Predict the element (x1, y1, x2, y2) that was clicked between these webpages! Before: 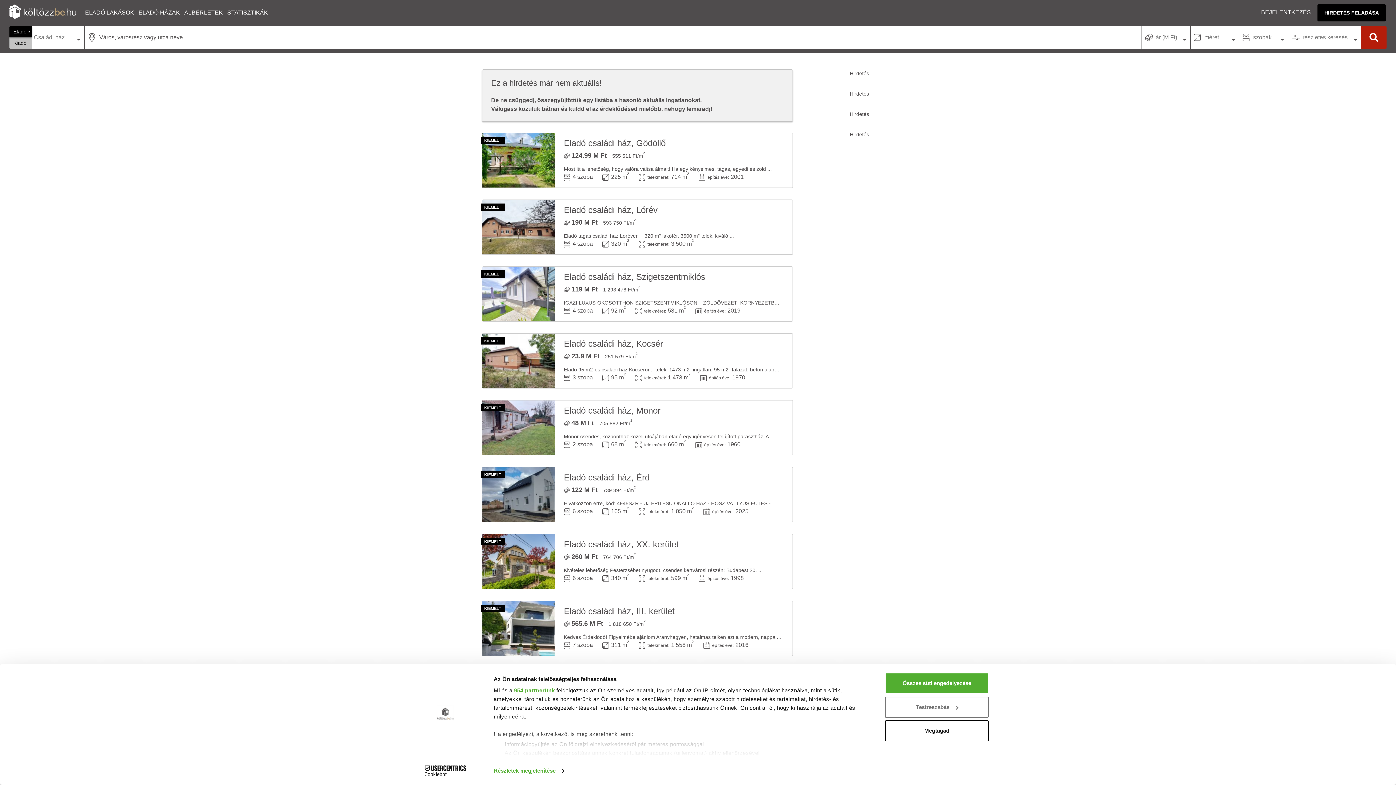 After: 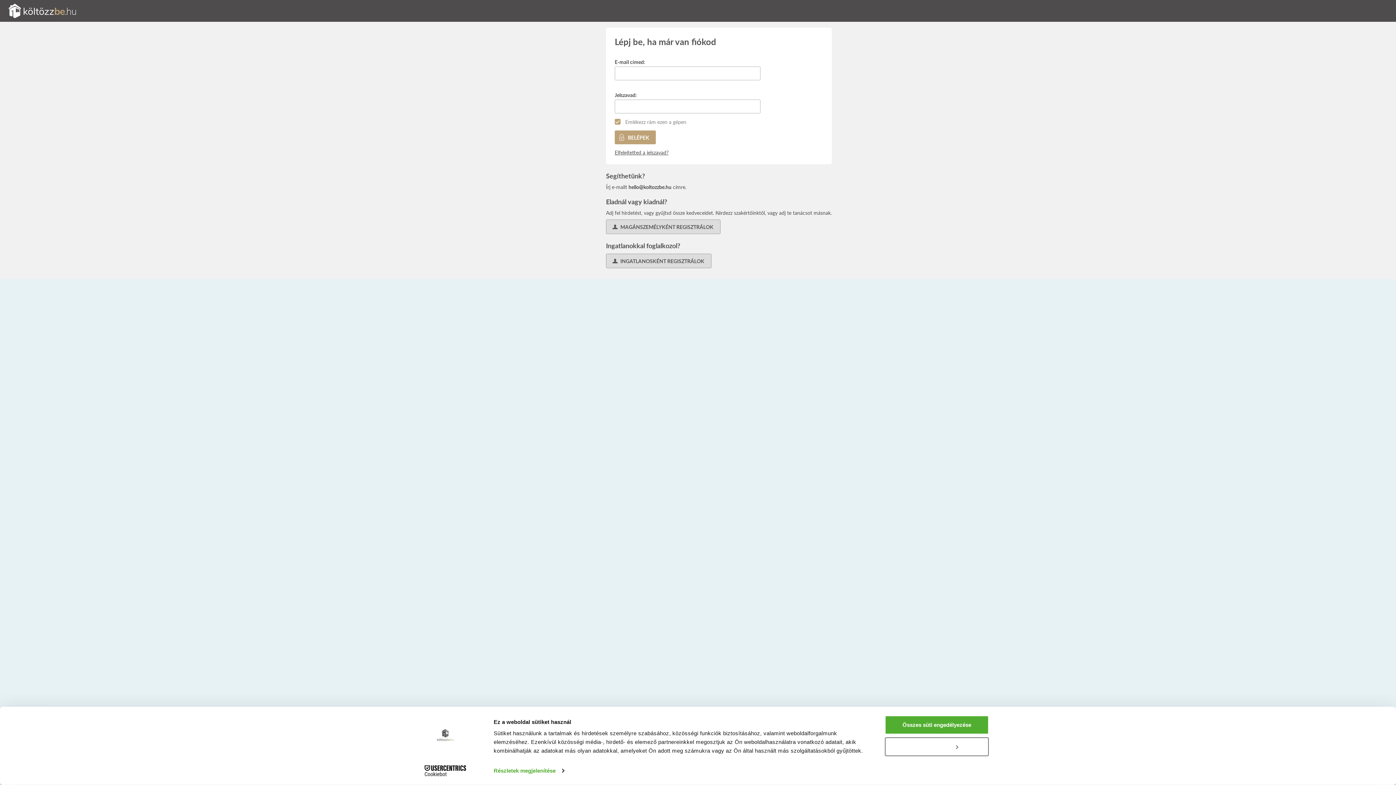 Action: bbox: (1259, 4, 1313, 21) label: BEJELENTKEZÉS